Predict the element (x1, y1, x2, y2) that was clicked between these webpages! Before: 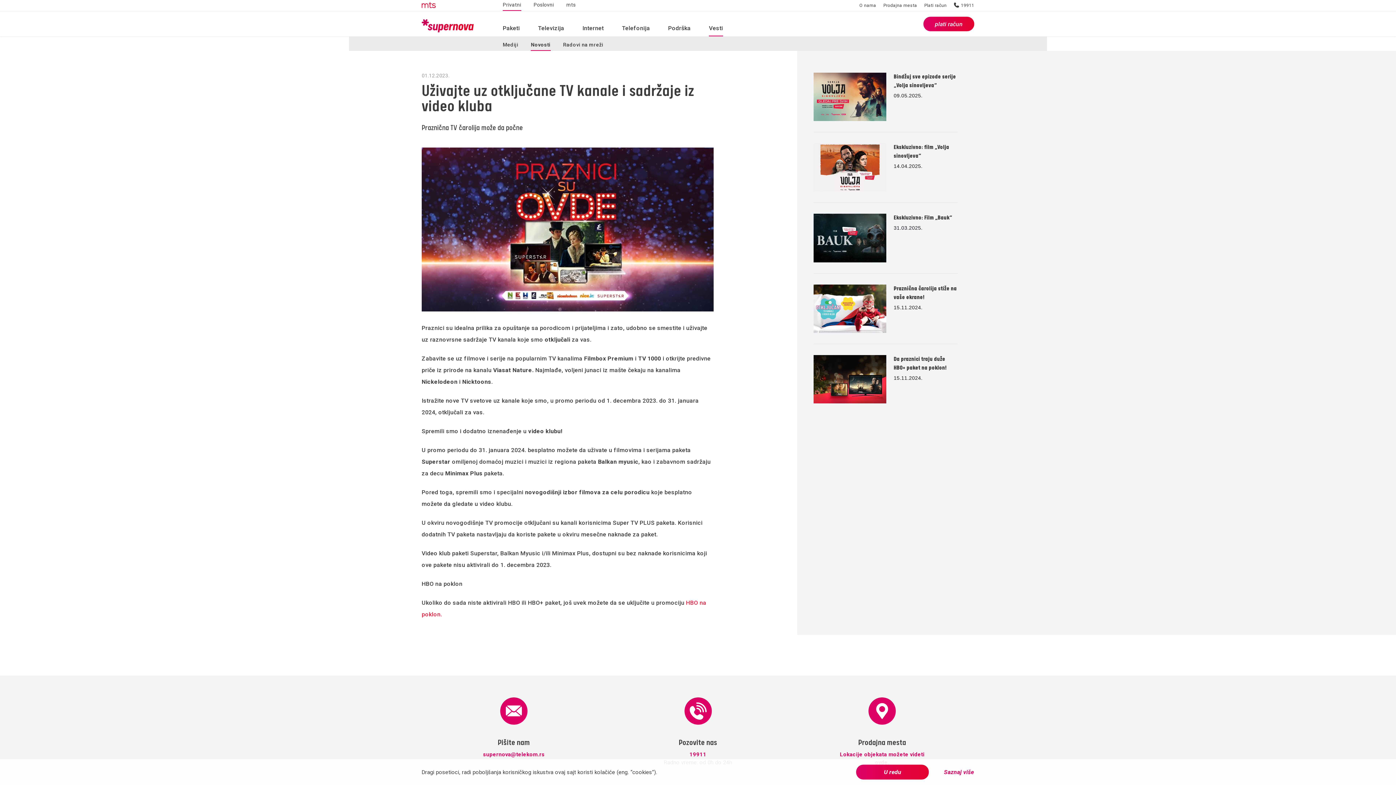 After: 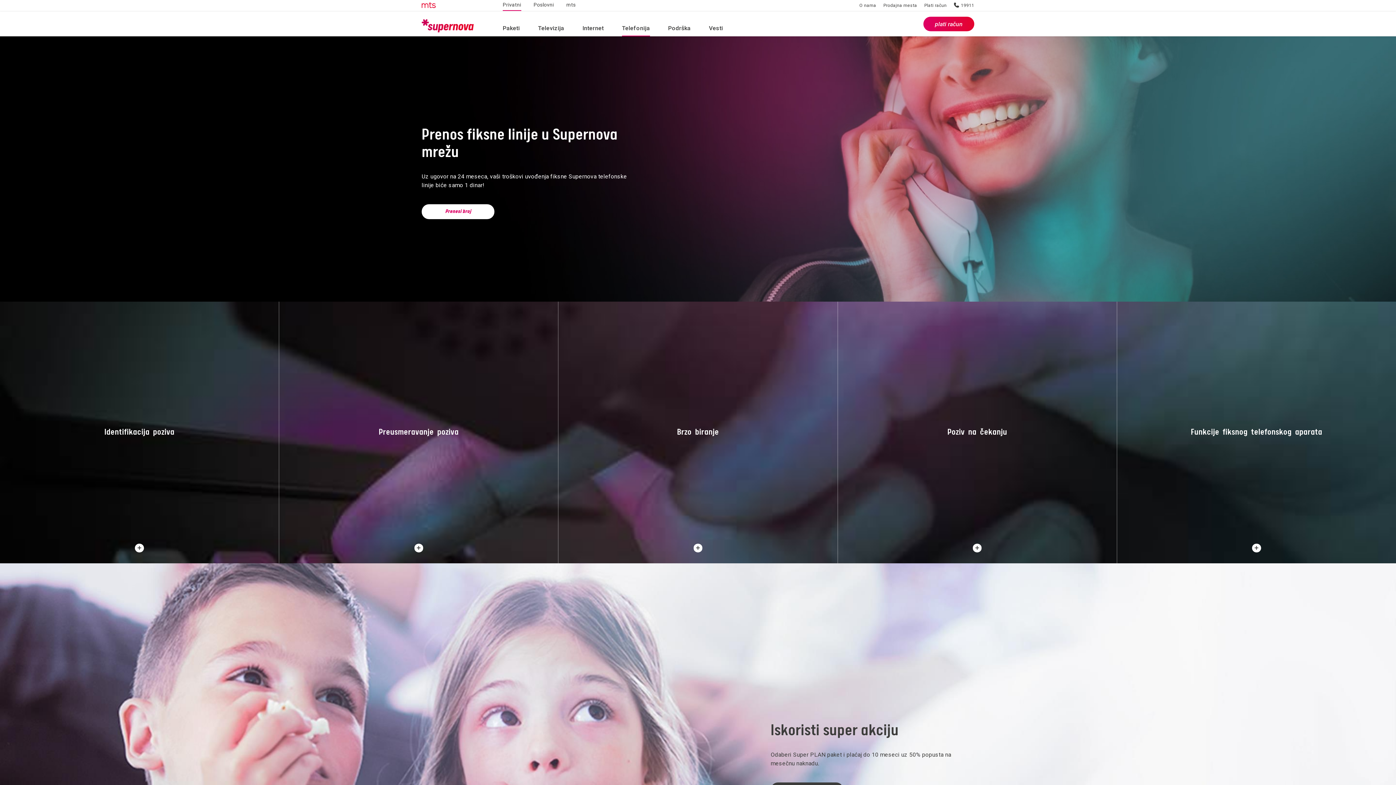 Action: bbox: (622, 21, 650, 35) label: Telefonija